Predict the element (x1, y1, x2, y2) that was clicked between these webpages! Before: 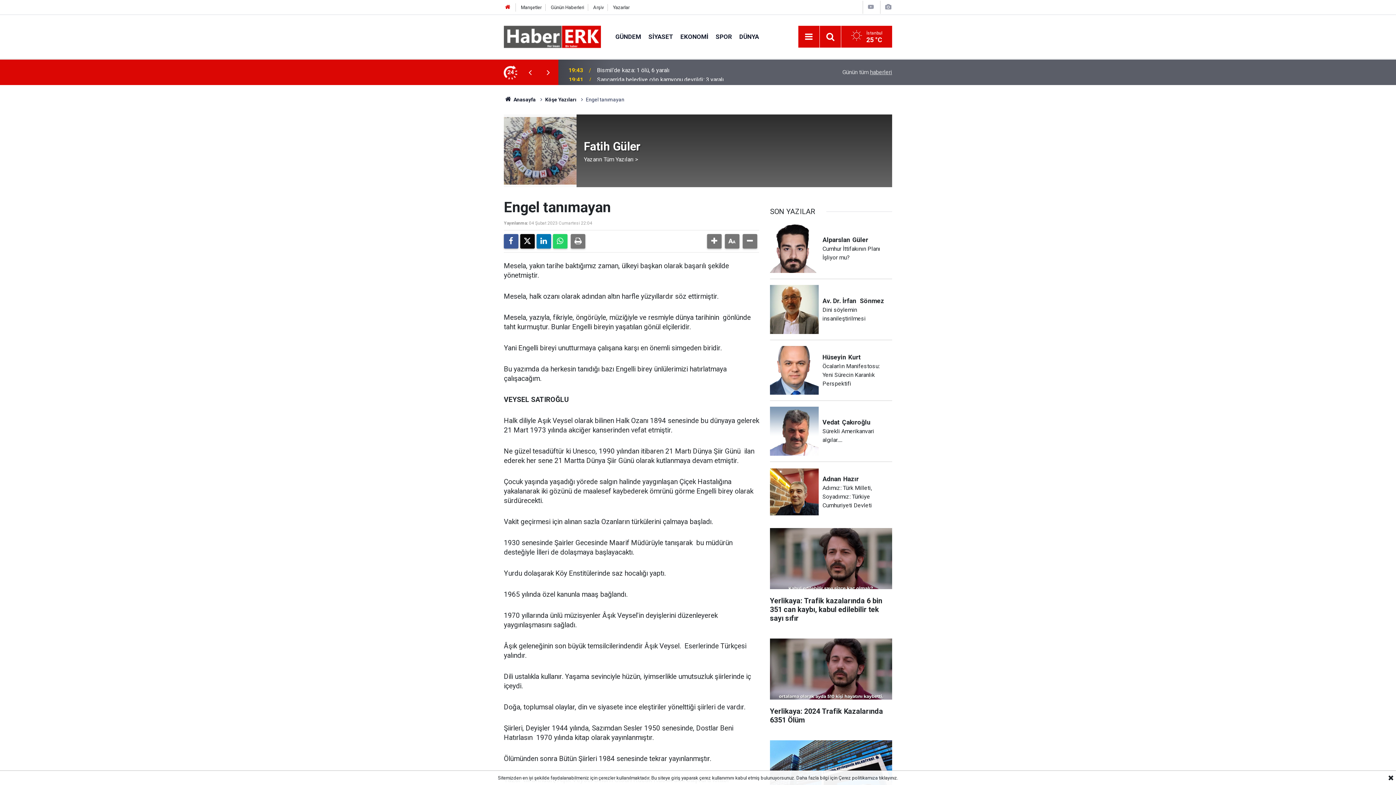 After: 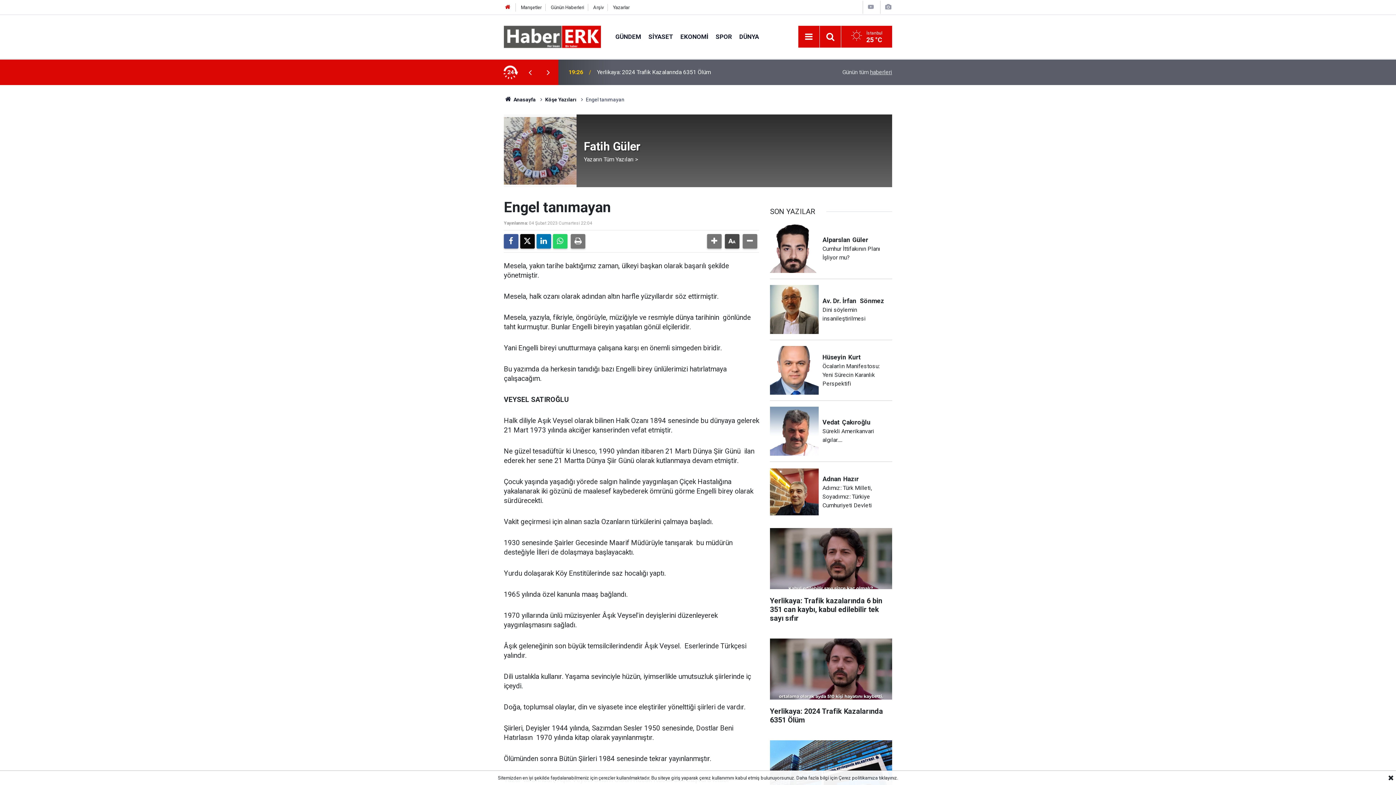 Action: bbox: (725, 234, 739, 248)